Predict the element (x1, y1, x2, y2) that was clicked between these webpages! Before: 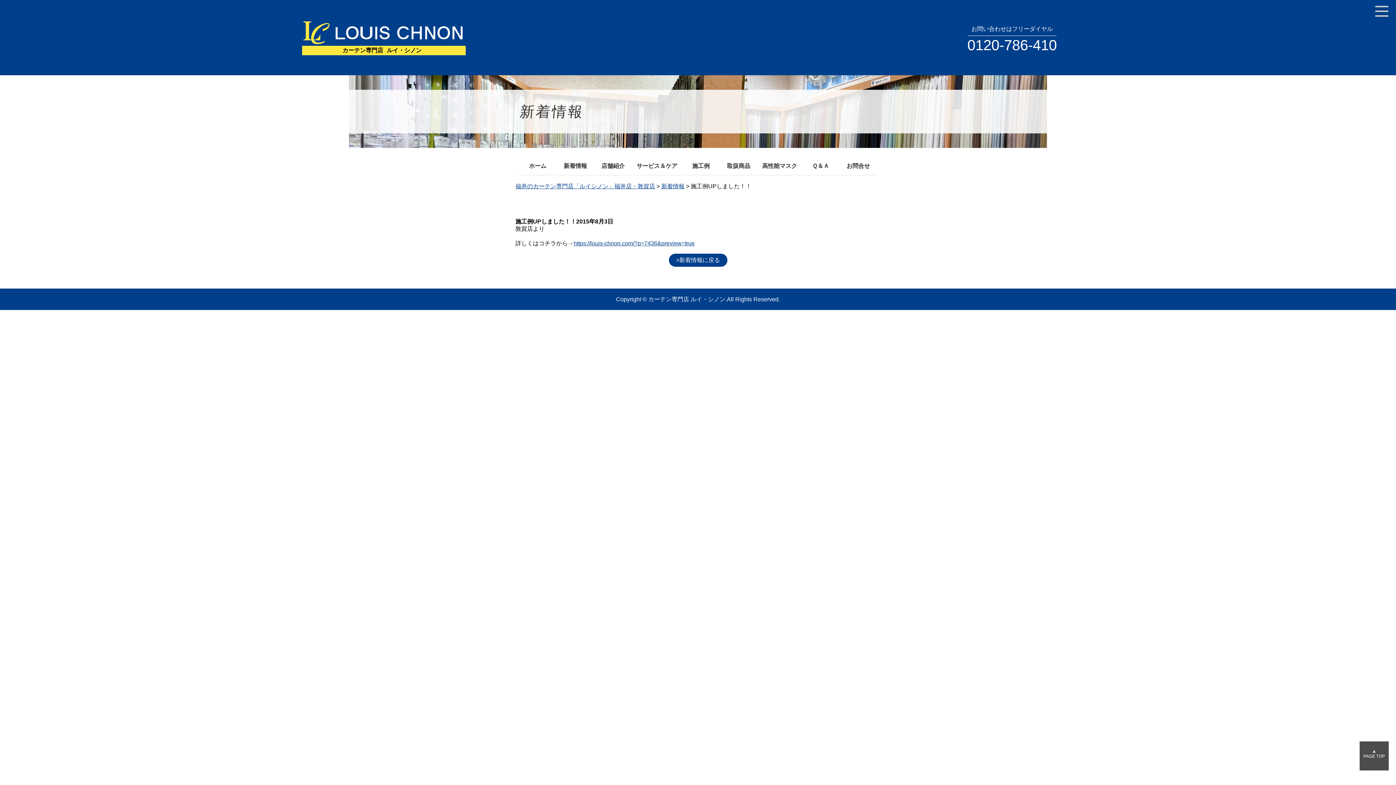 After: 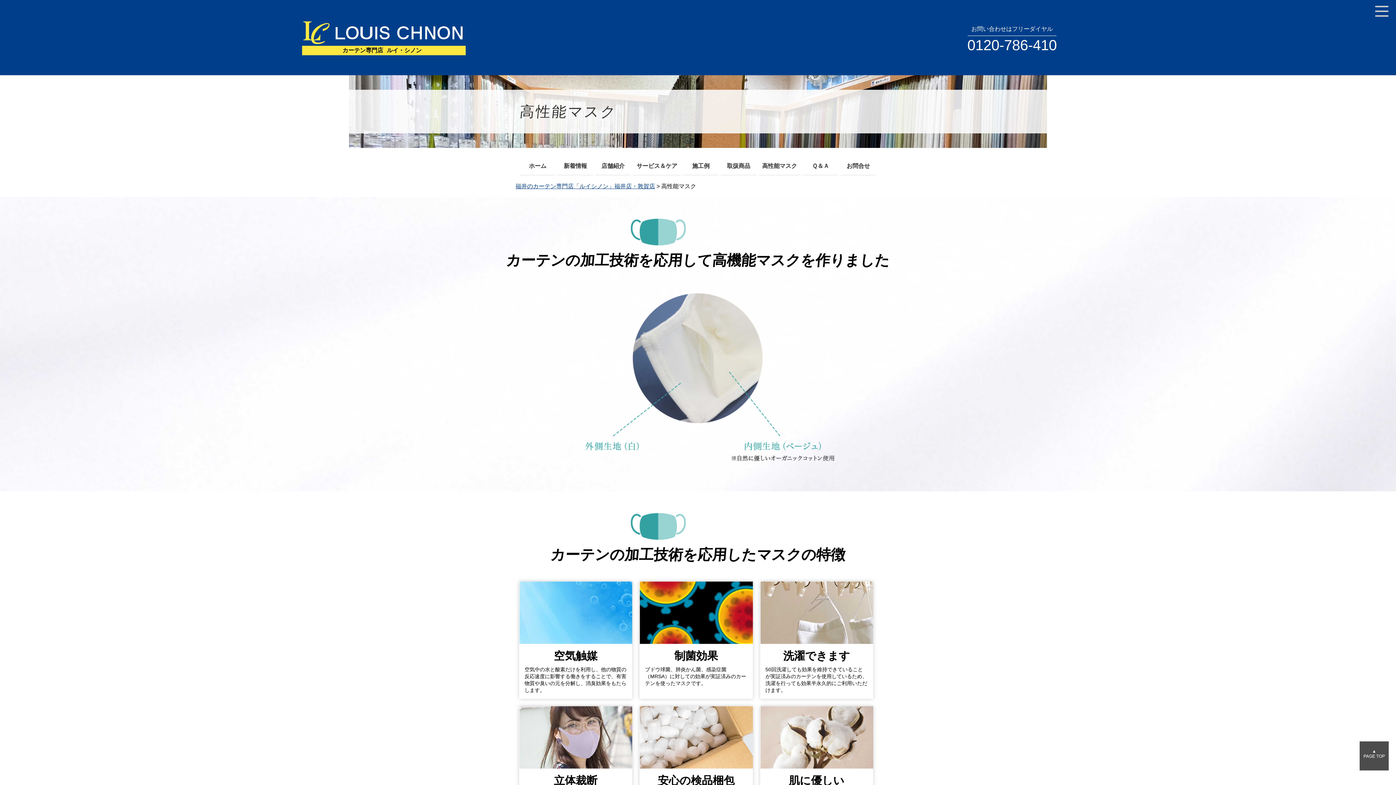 Action: bbox: (758, 158, 800, 175) label: 高性能マスク